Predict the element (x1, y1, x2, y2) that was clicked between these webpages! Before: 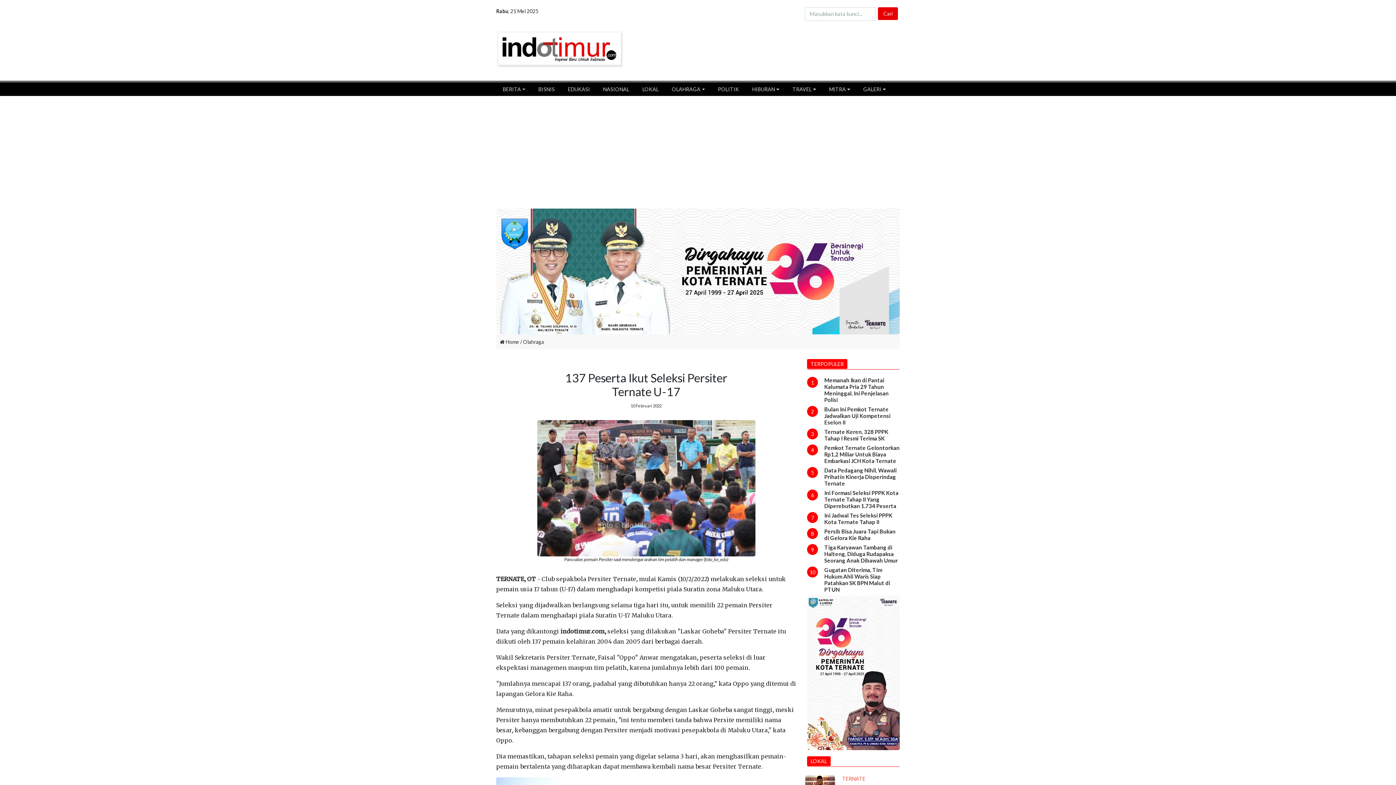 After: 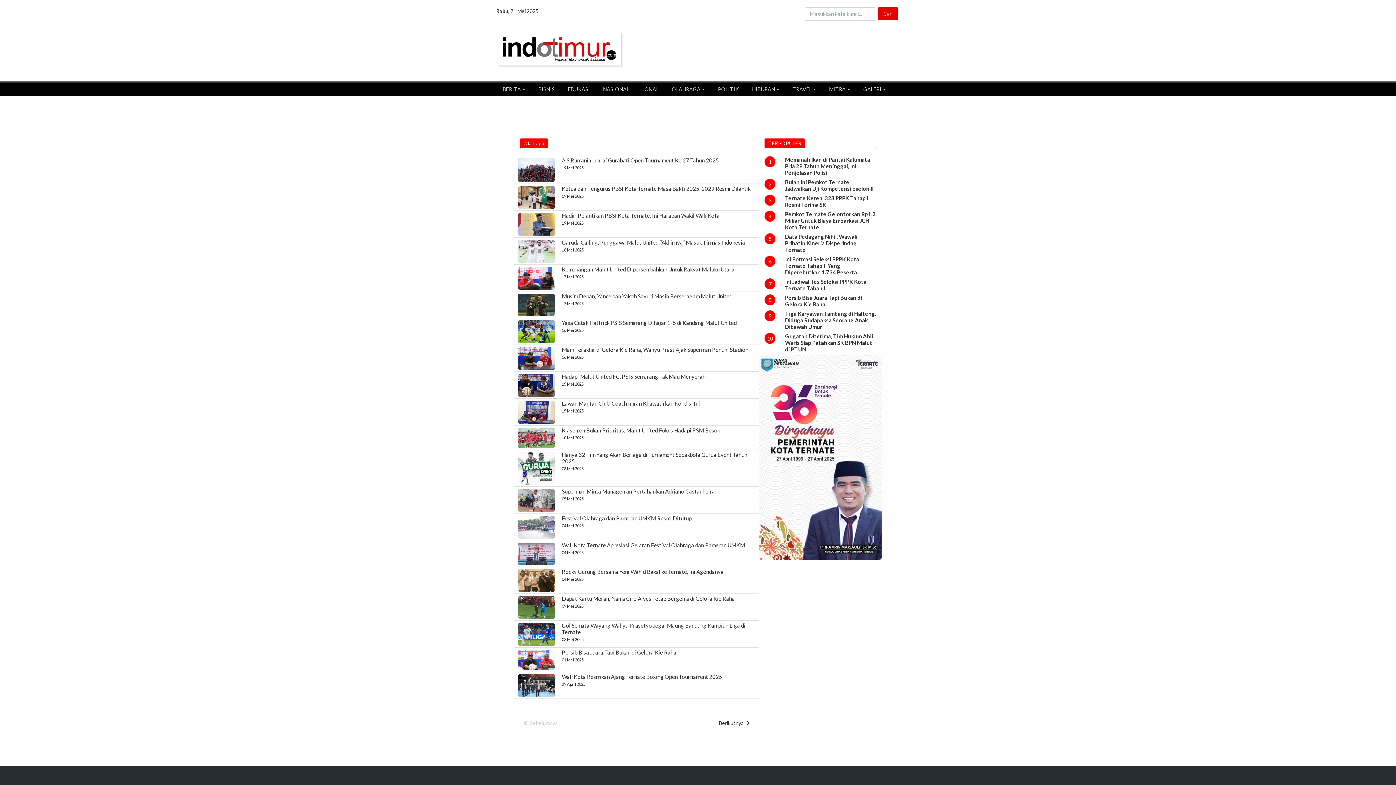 Action: bbox: (523, 339, 544, 345) label: Olahraga